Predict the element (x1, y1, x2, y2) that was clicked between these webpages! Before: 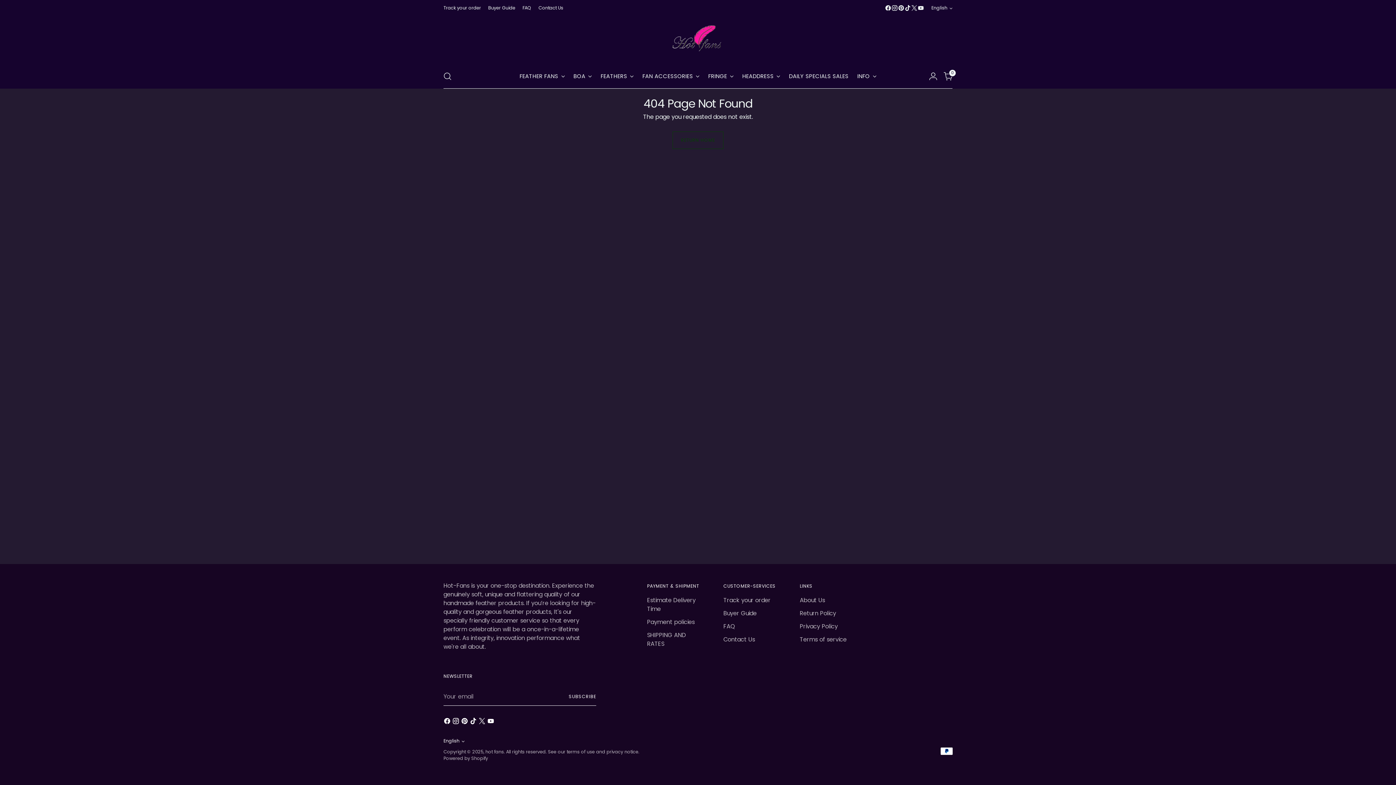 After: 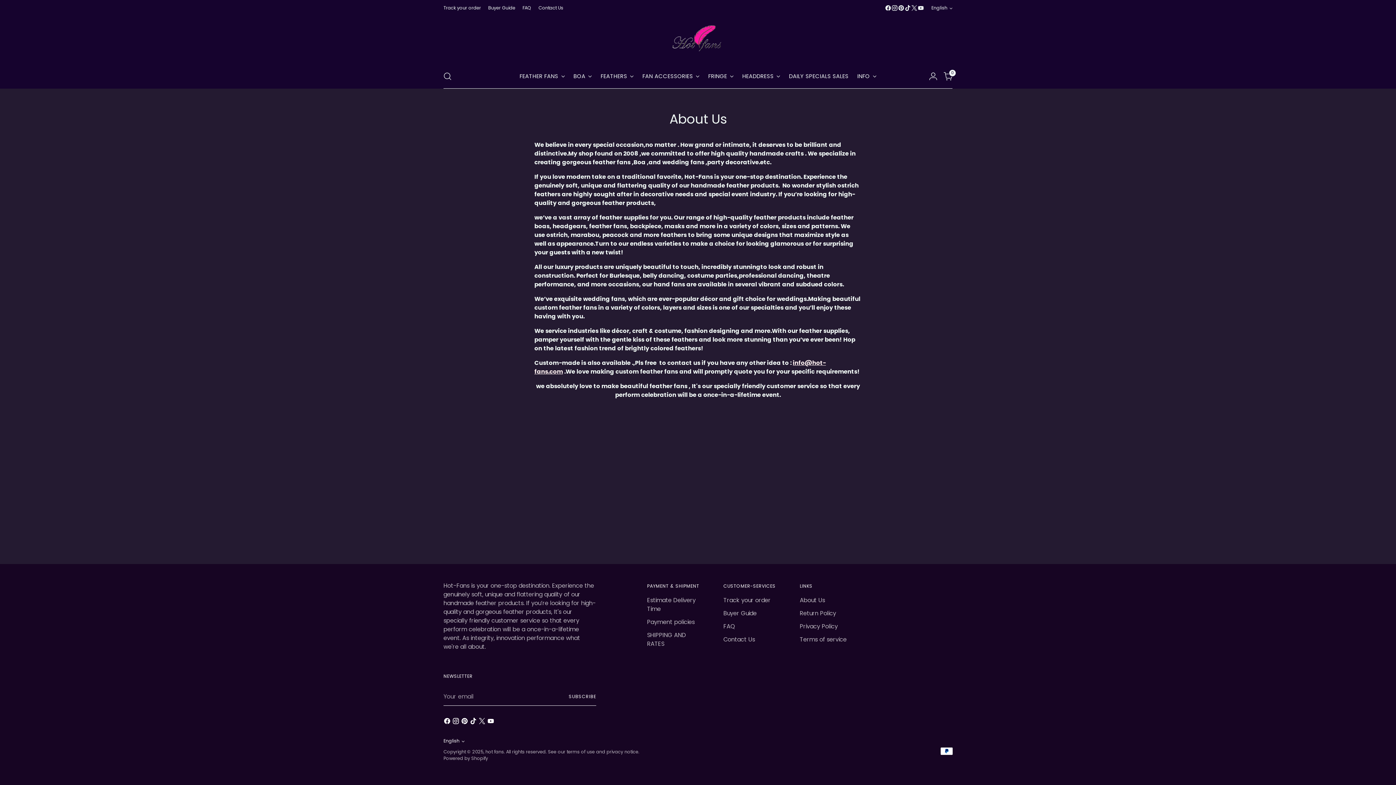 Action: label: About Us bbox: (800, 596, 825, 604)